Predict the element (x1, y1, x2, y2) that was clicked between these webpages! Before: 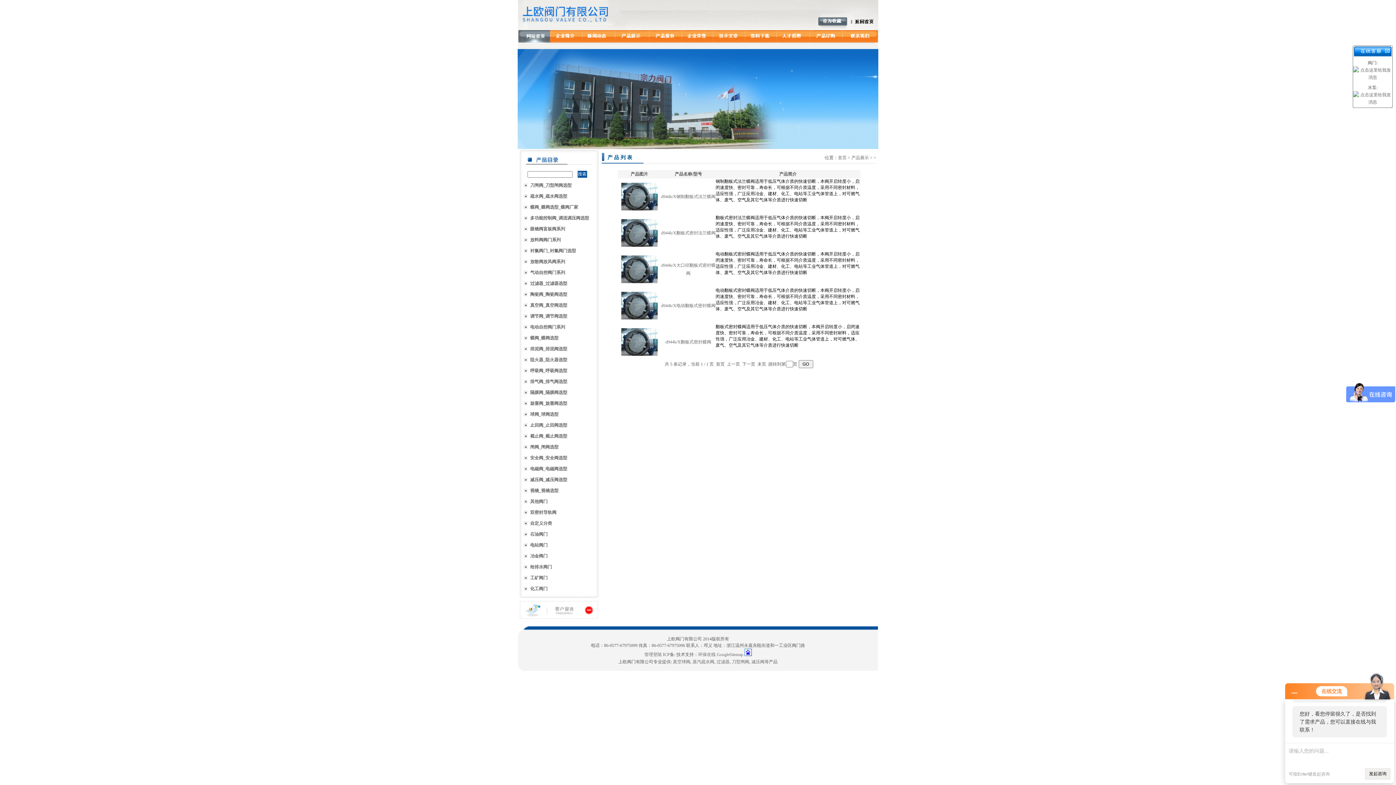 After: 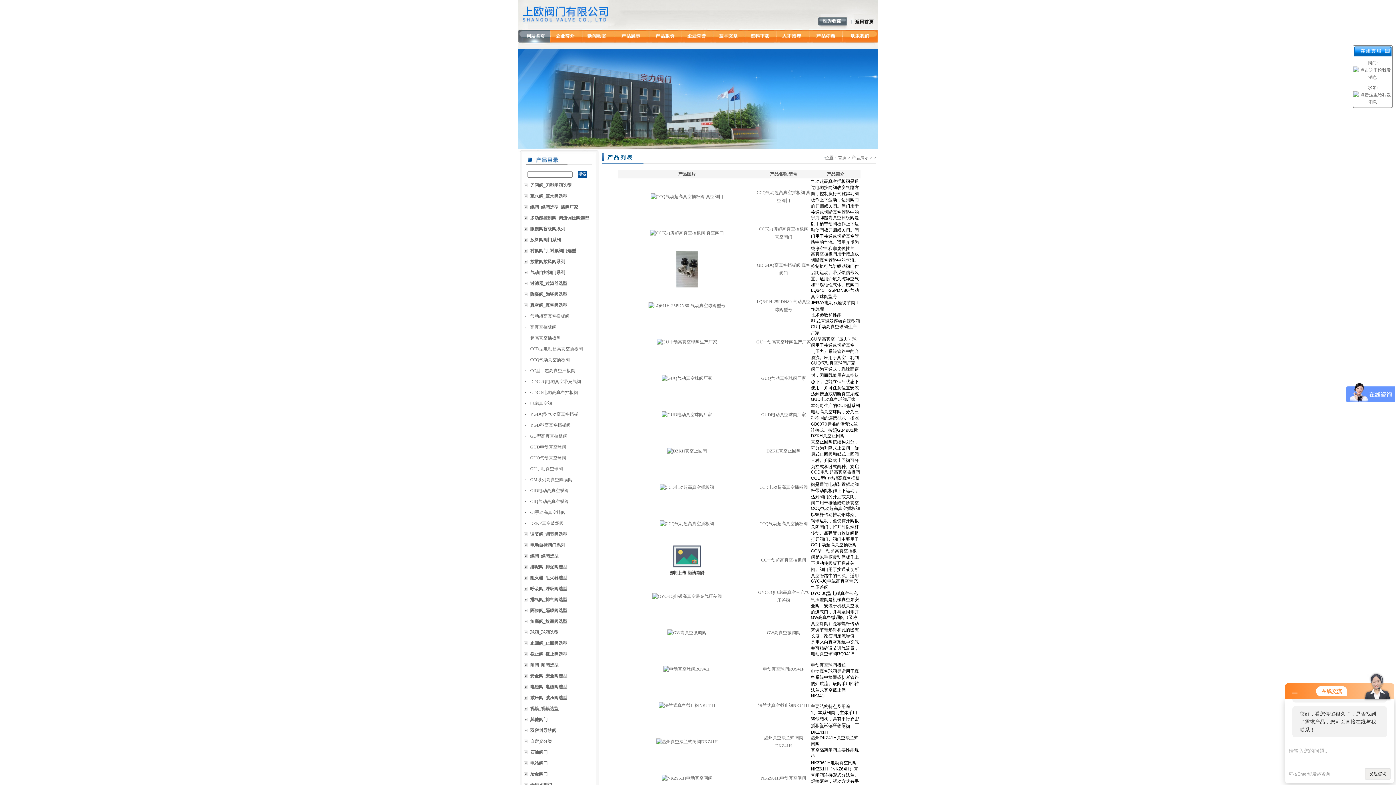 Action: label: 真空球阀 bbox: (673, 659, 690, 664)